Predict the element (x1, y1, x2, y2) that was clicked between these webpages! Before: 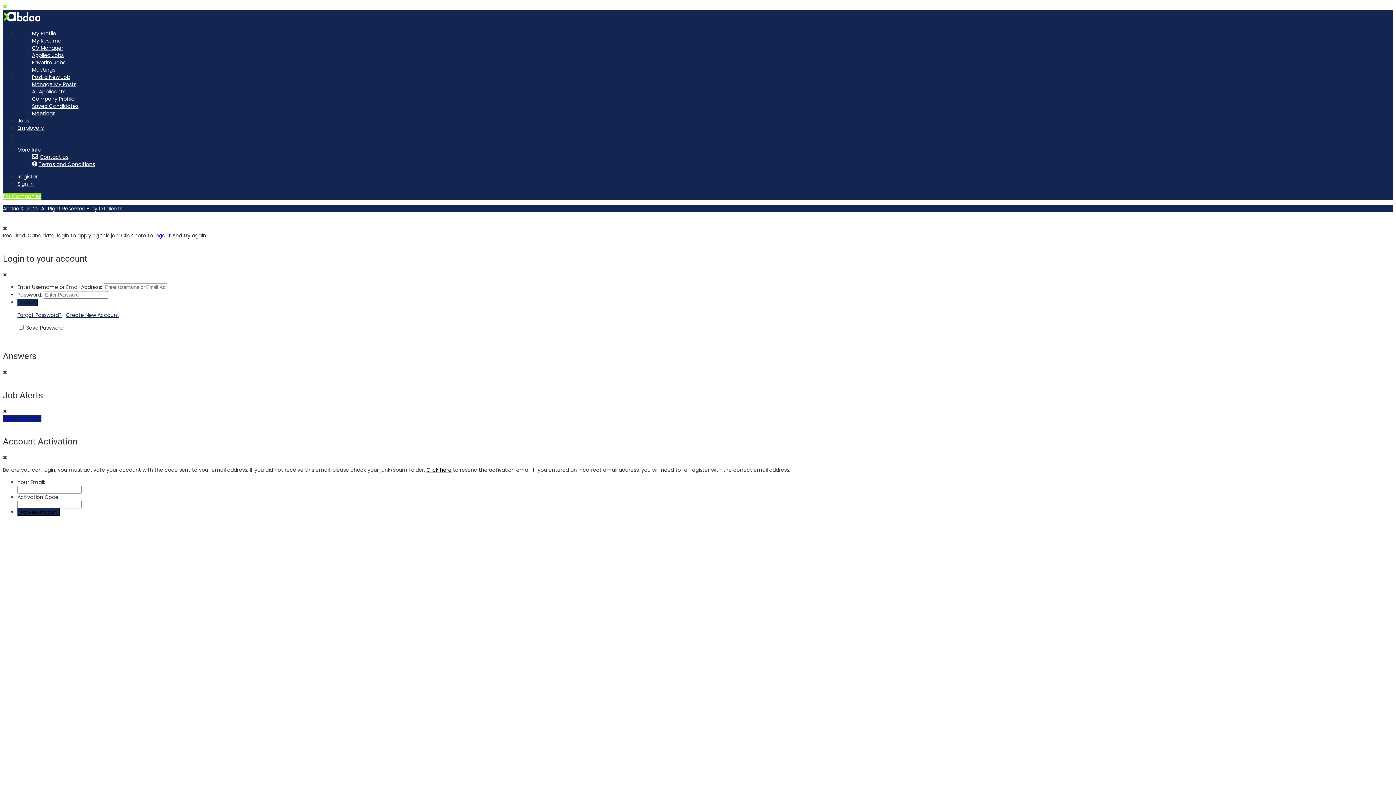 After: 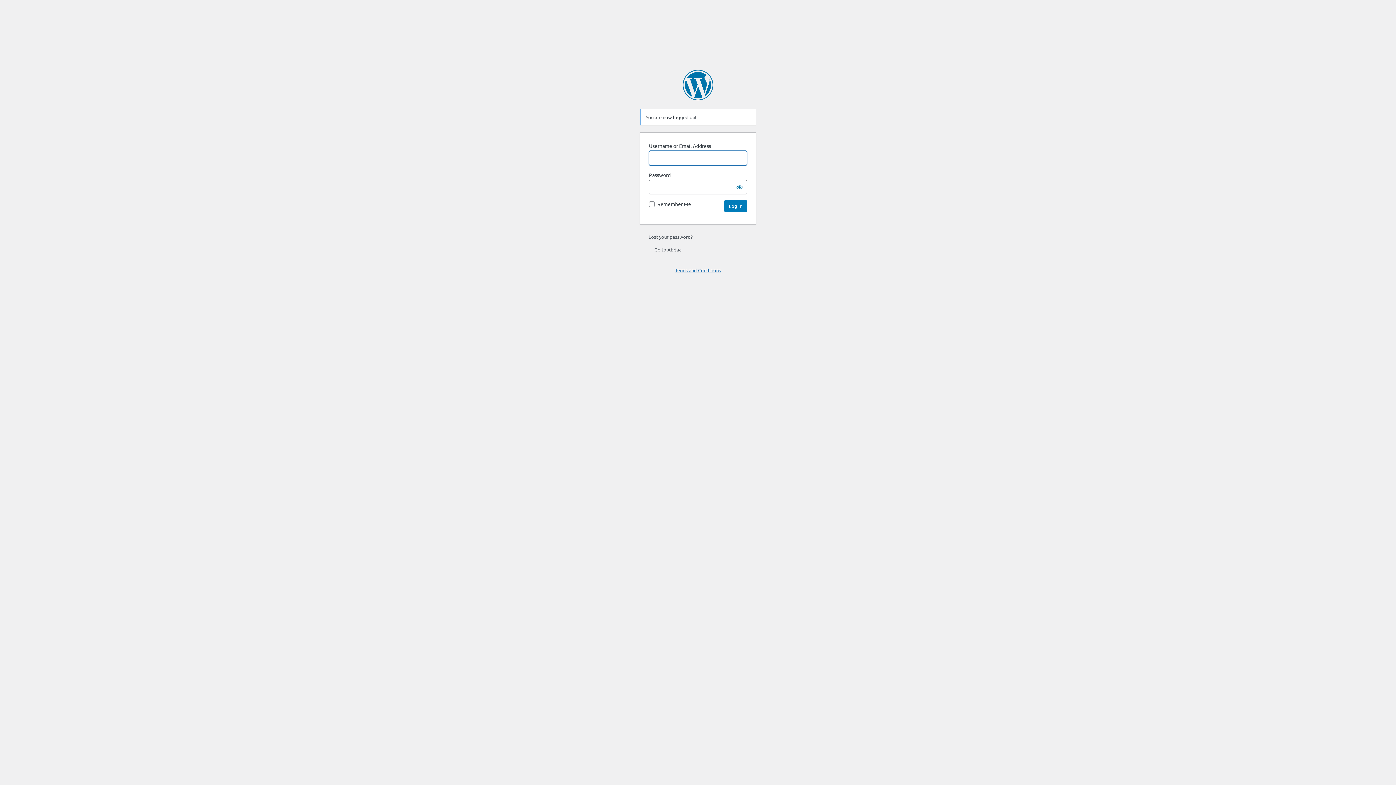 Action: label: logout bbox: (154, 232, 170, 239)